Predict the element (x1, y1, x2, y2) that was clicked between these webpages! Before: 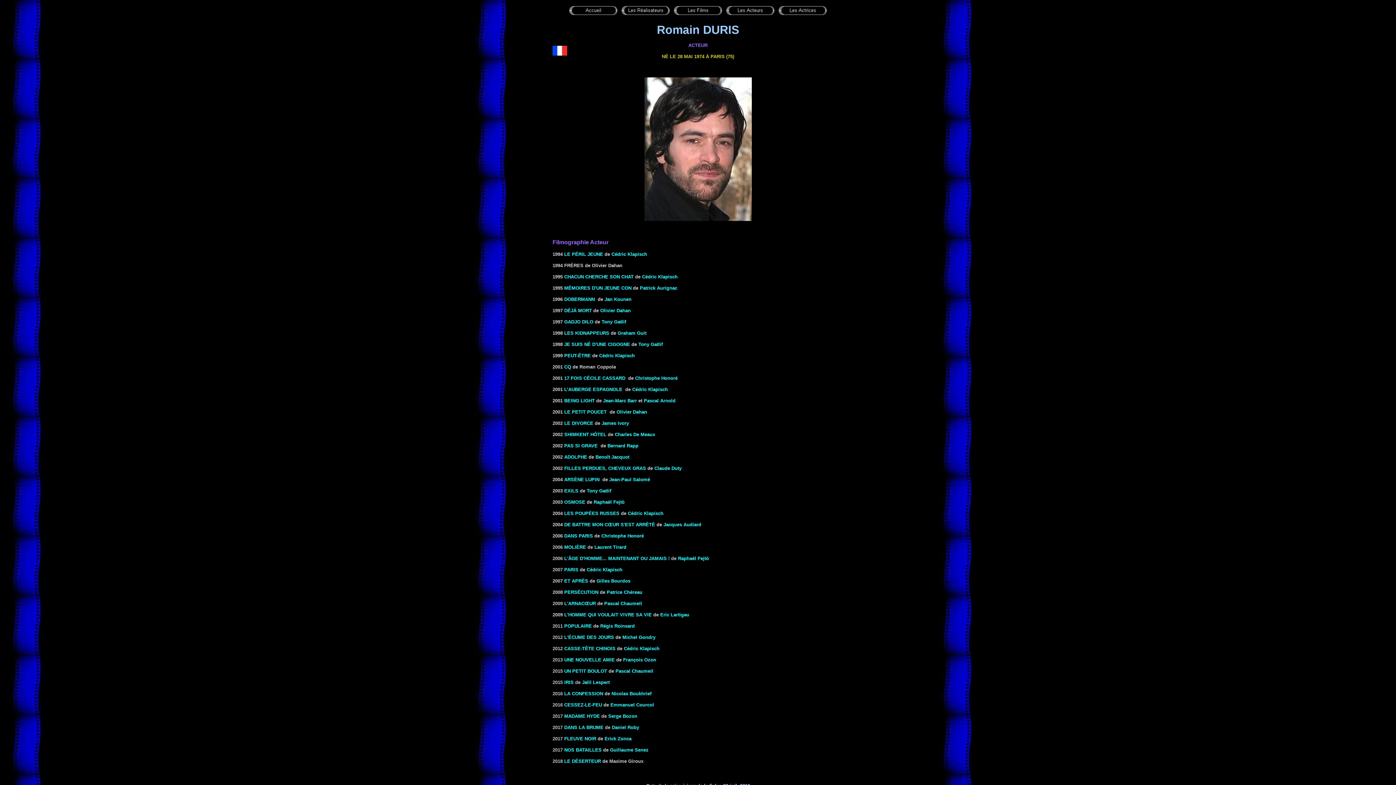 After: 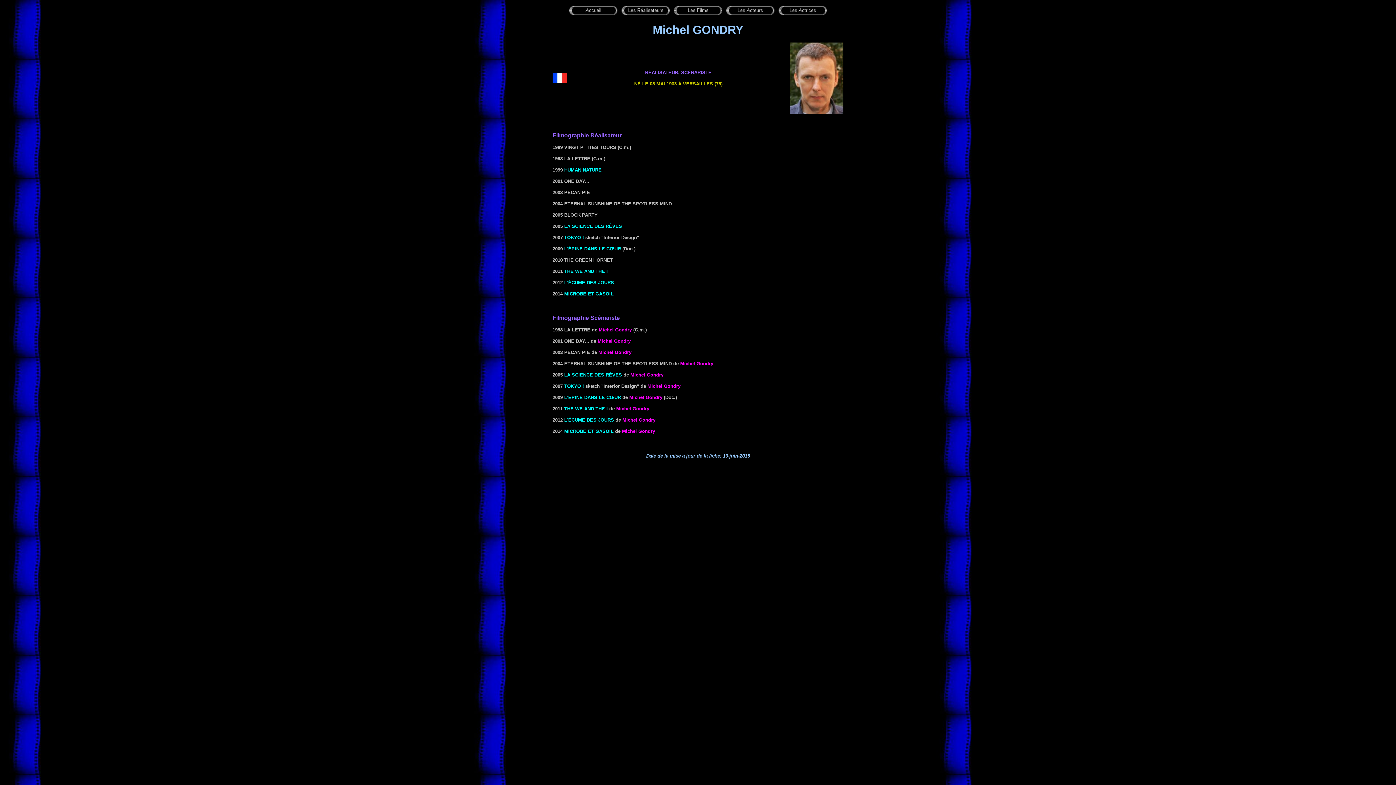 Action: bbox: (622, 634, 655, 640) label: Michel Gondry